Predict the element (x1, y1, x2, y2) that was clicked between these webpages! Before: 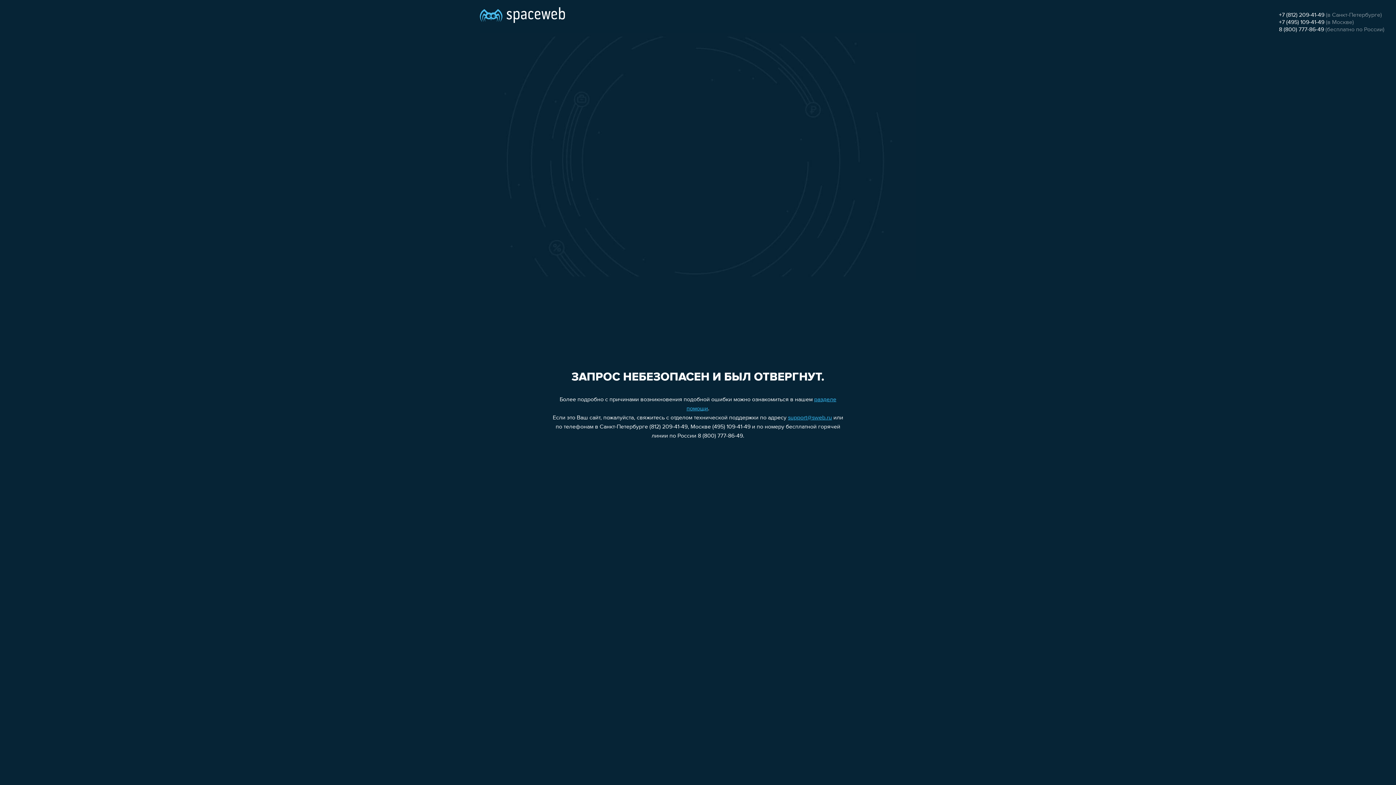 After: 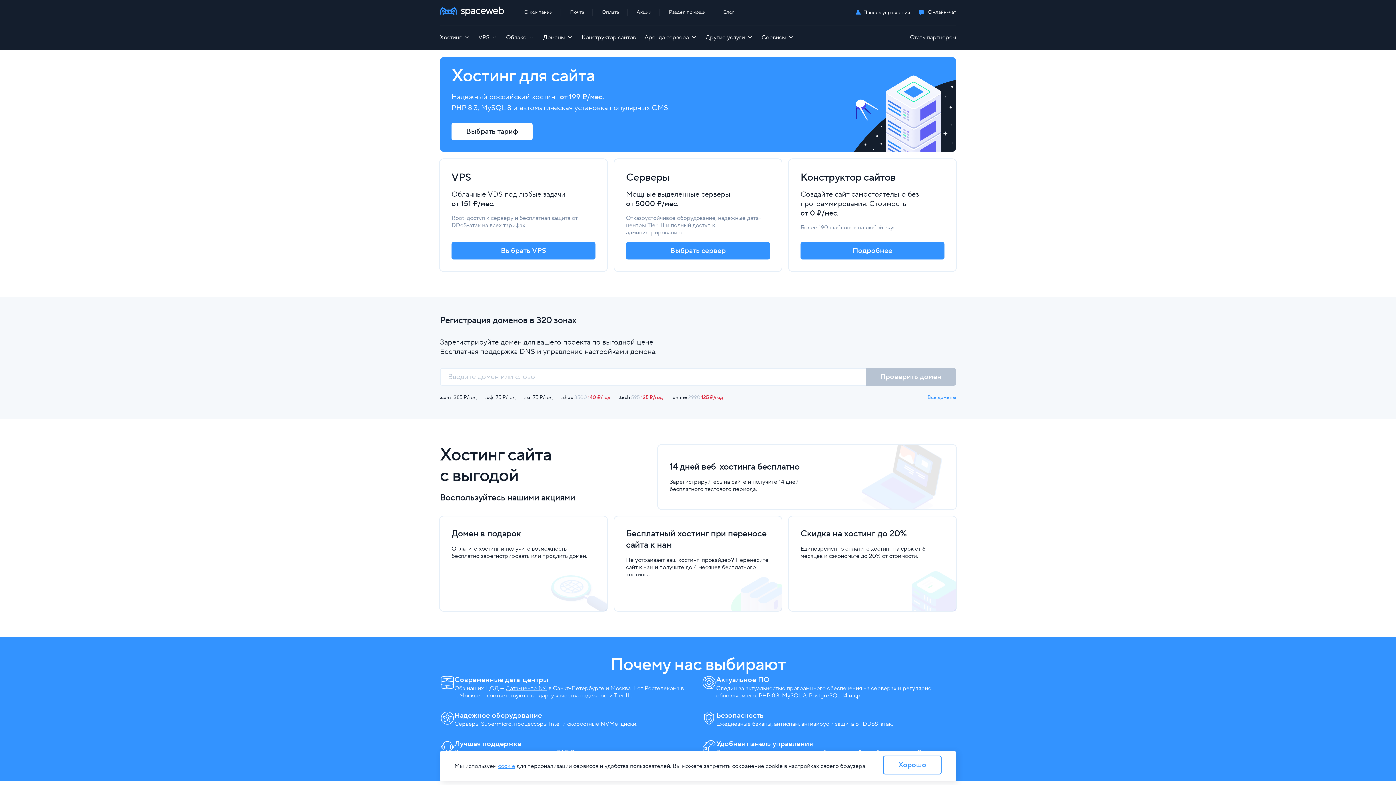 Action: bbox: (480, 0, 565, 25)